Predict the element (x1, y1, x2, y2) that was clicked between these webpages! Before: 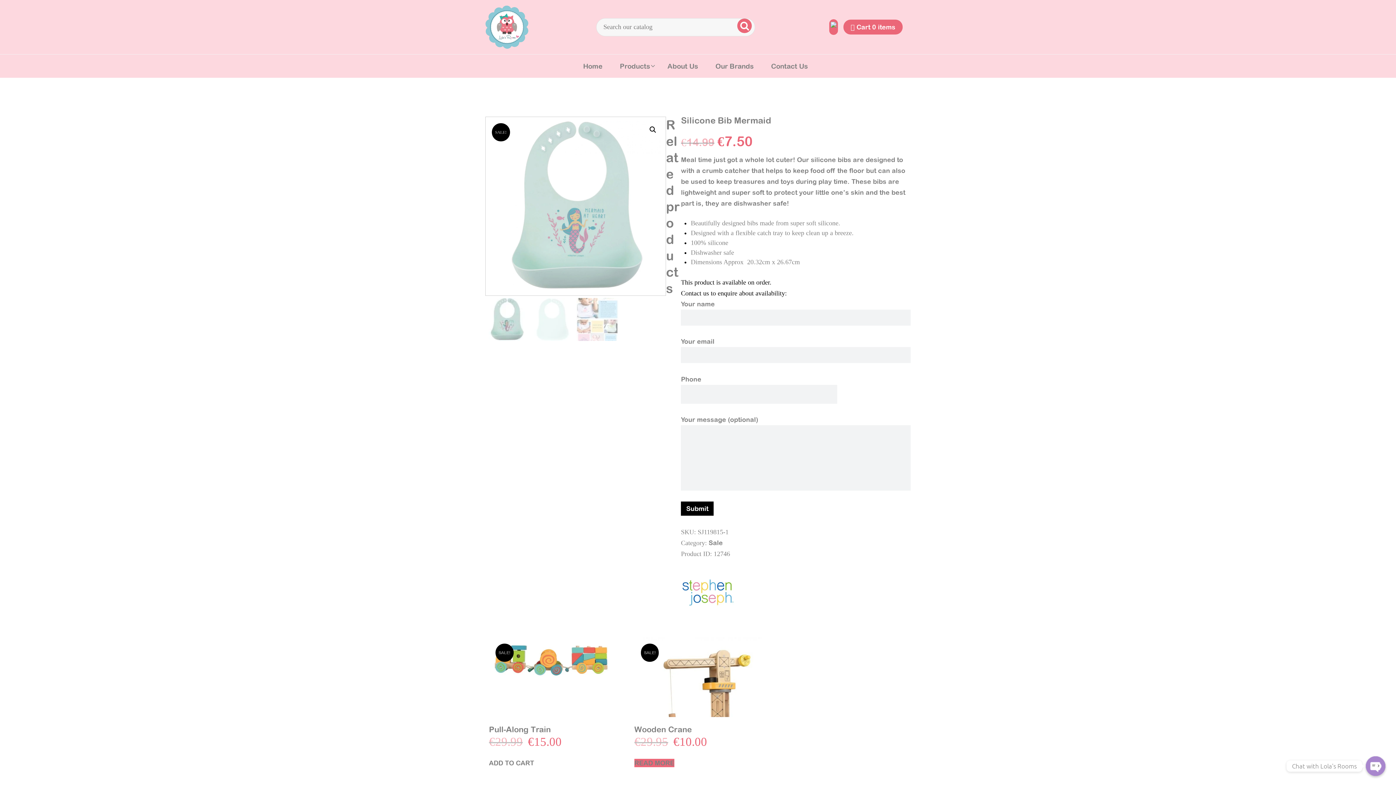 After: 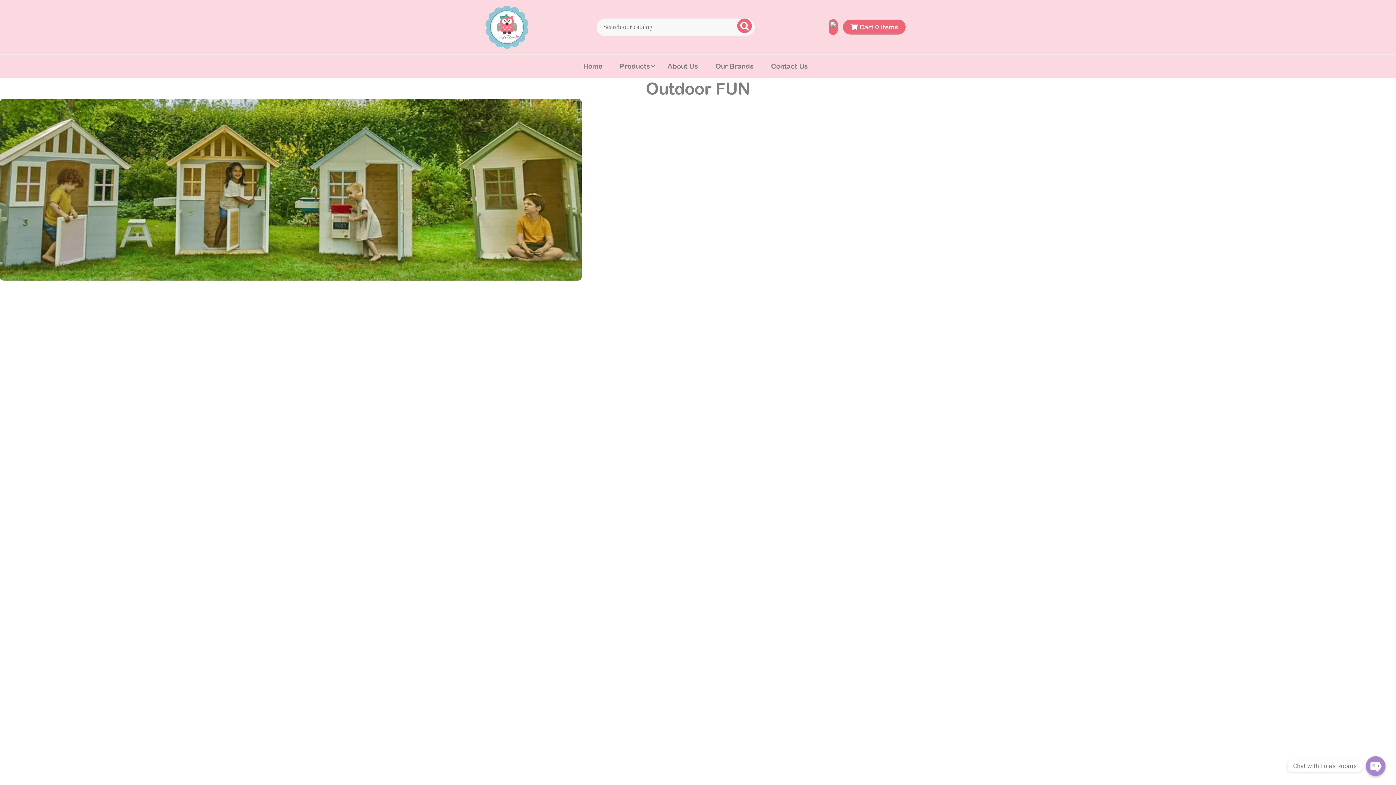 Action: bbox: (485, 0, 528, 50)